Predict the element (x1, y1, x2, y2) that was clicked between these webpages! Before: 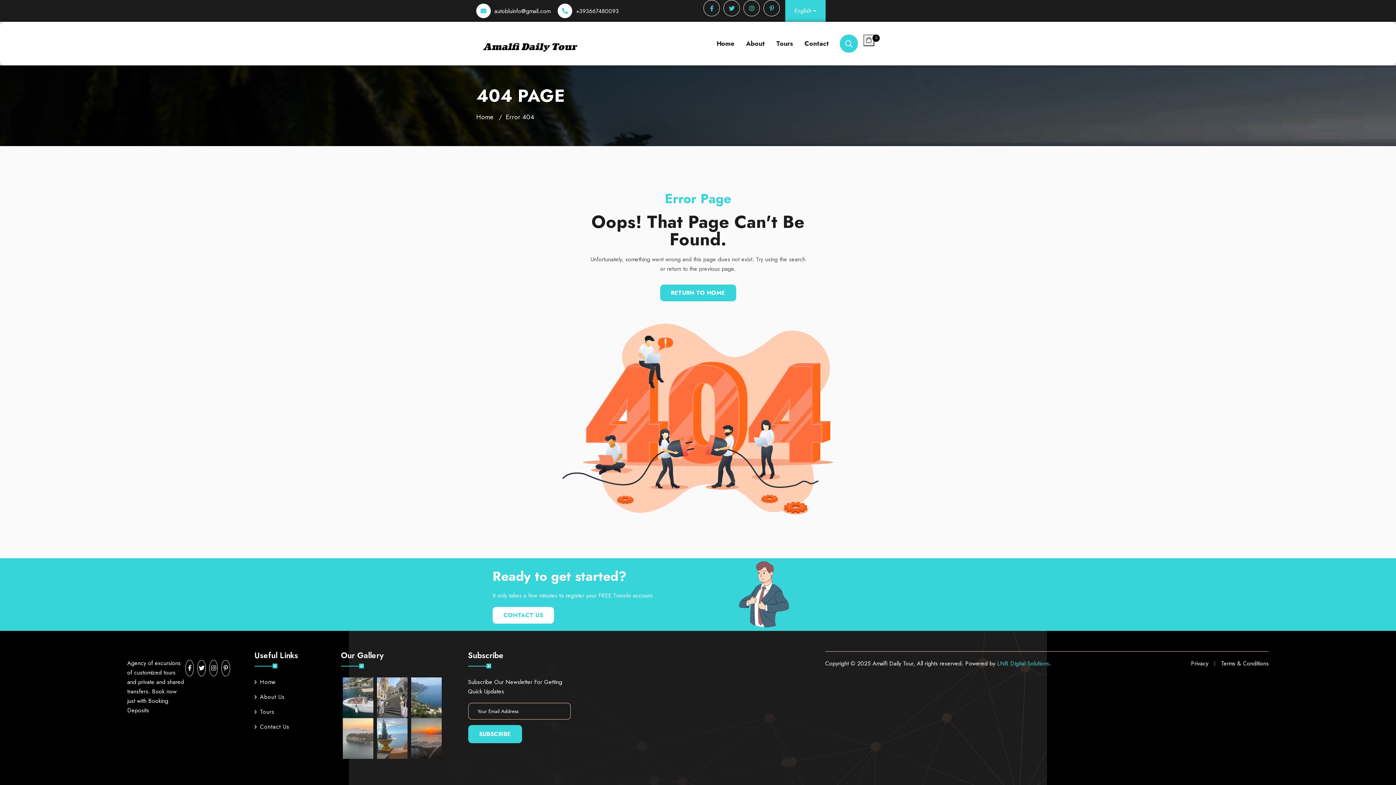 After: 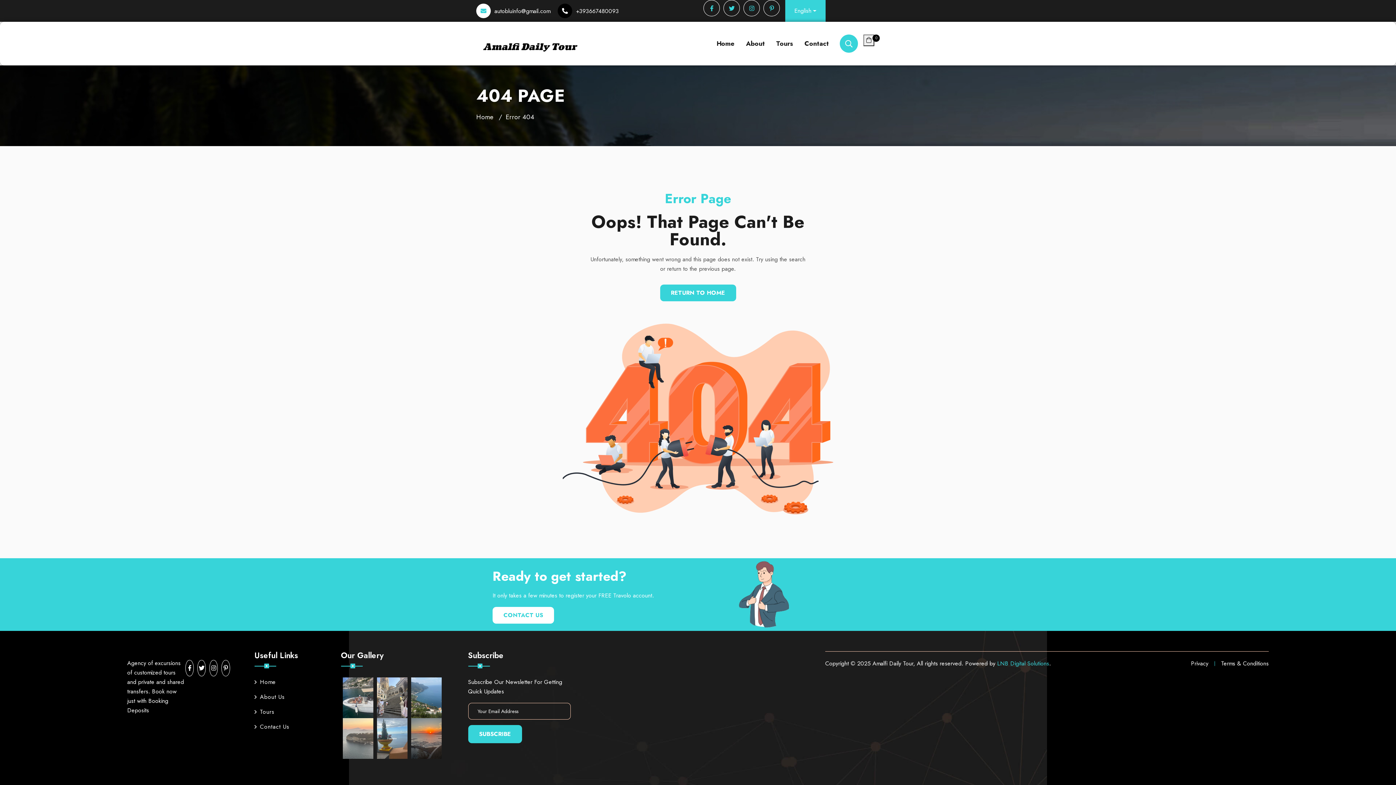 Action: label: +393667480093 bbox: (576, 6, 618, 15)